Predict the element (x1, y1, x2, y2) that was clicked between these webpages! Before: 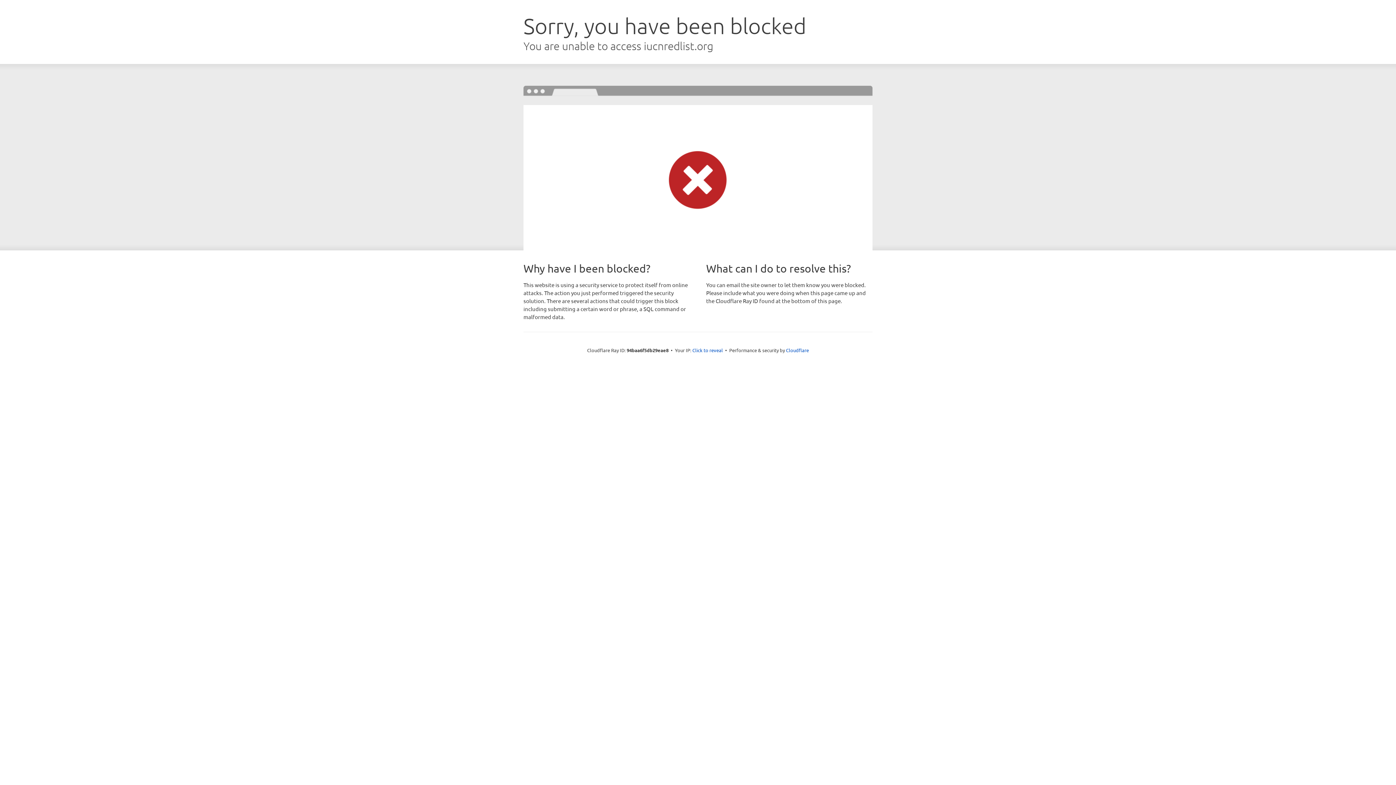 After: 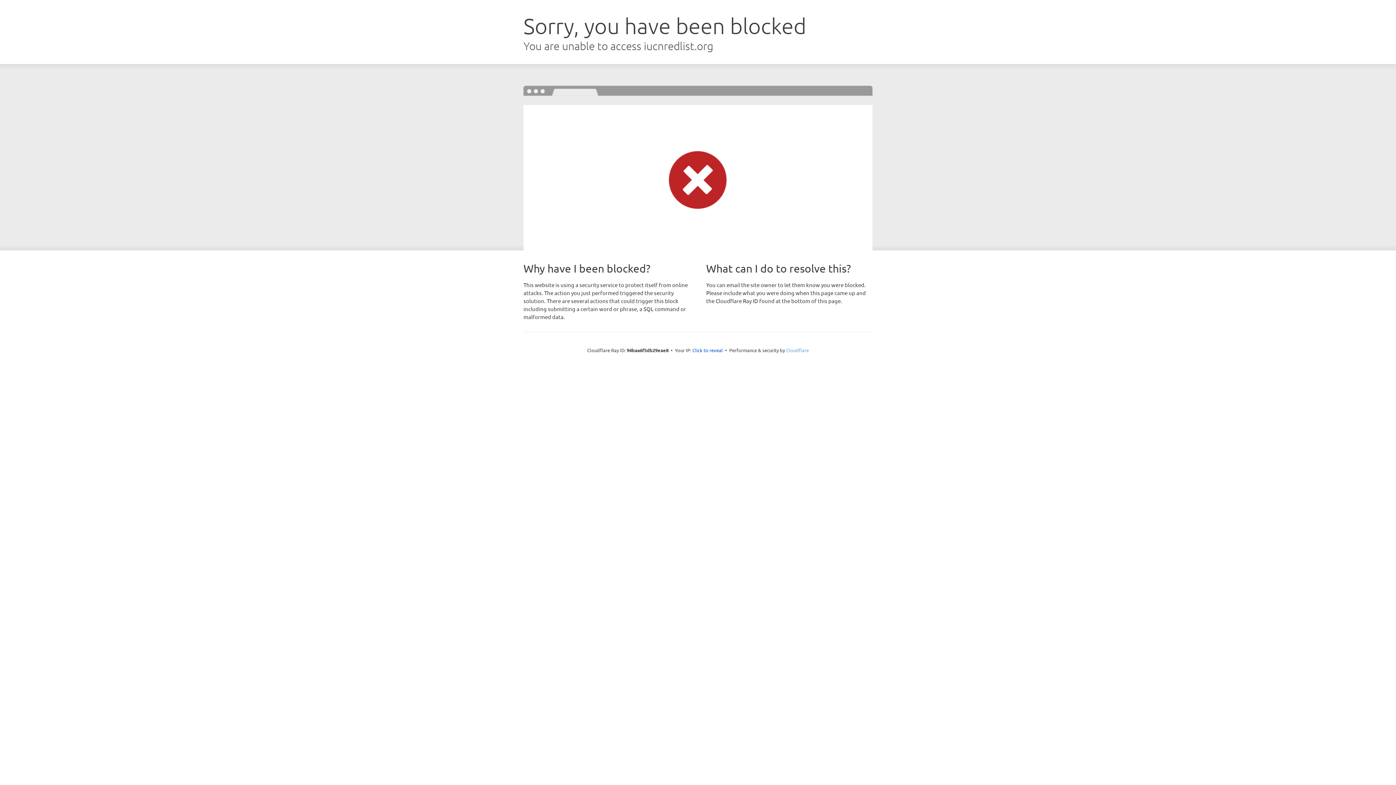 Action: label: Cloudflare bbox: (786, 347, 809, 353)